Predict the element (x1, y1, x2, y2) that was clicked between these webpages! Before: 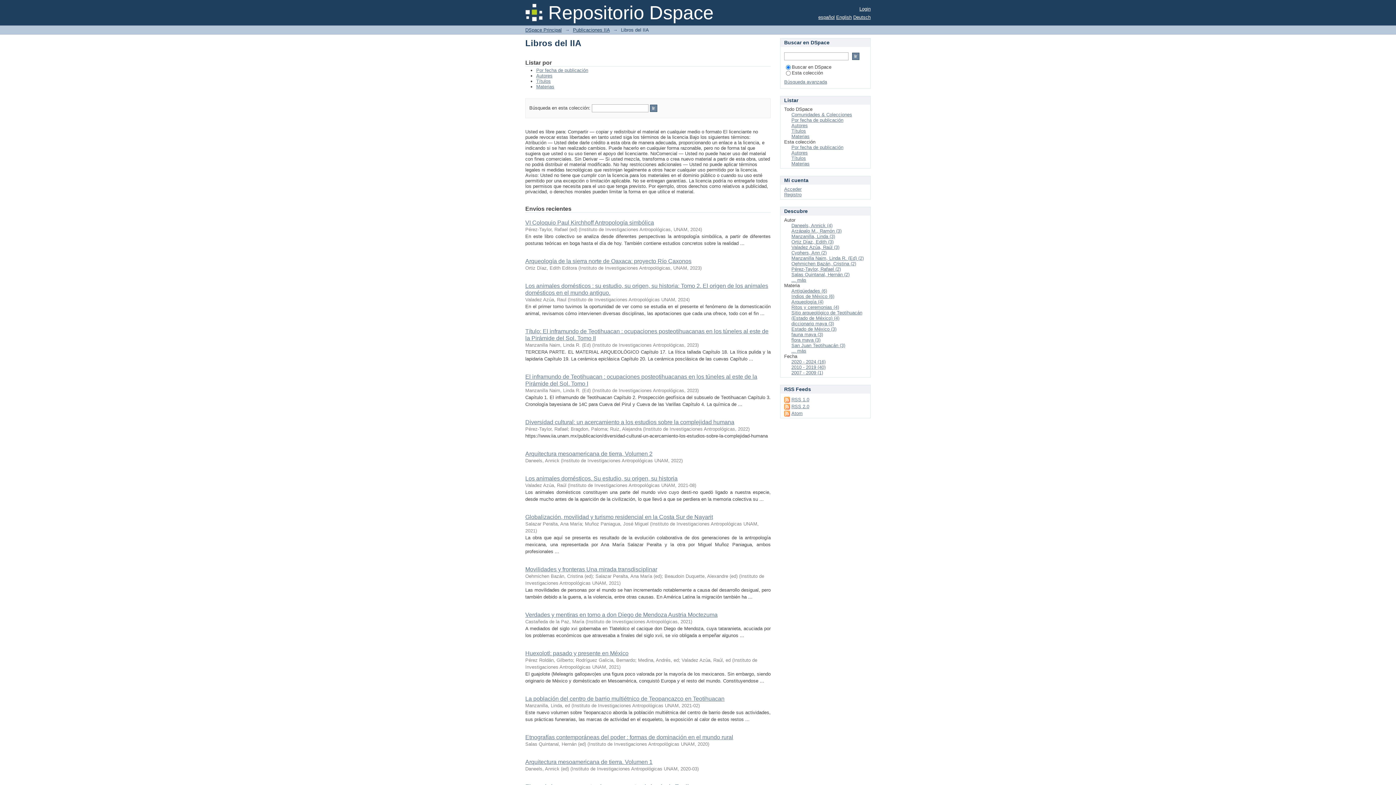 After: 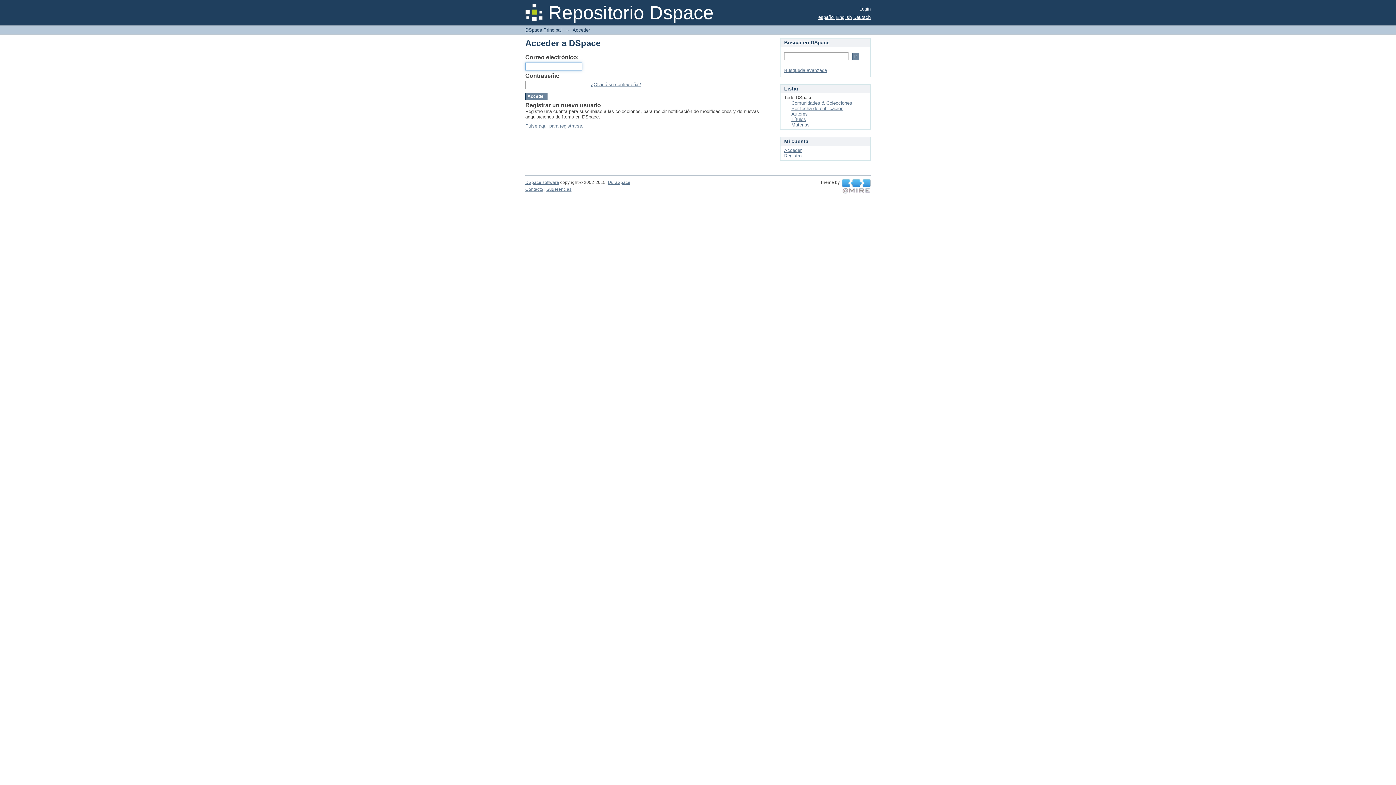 Action: bbox: (859, 6, 870, 11) label: Login